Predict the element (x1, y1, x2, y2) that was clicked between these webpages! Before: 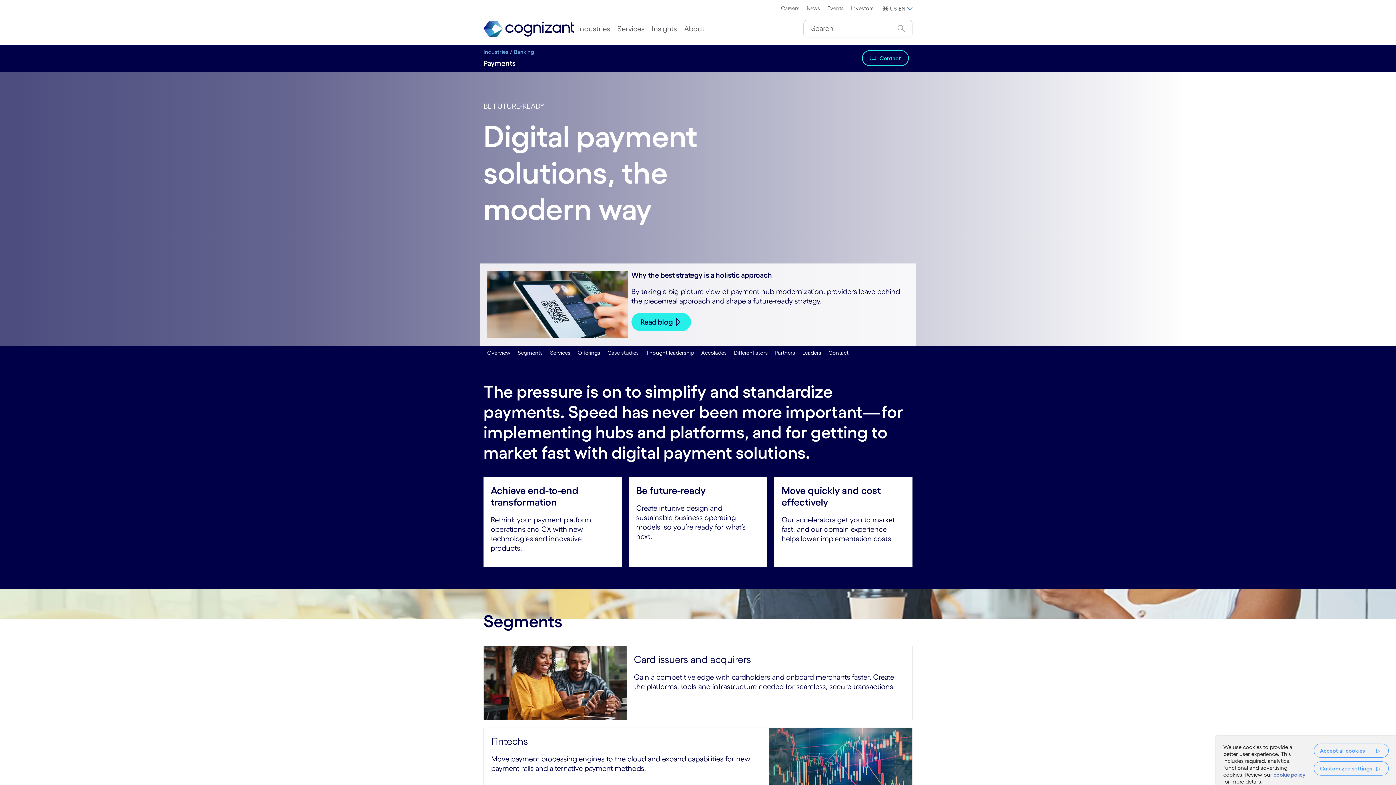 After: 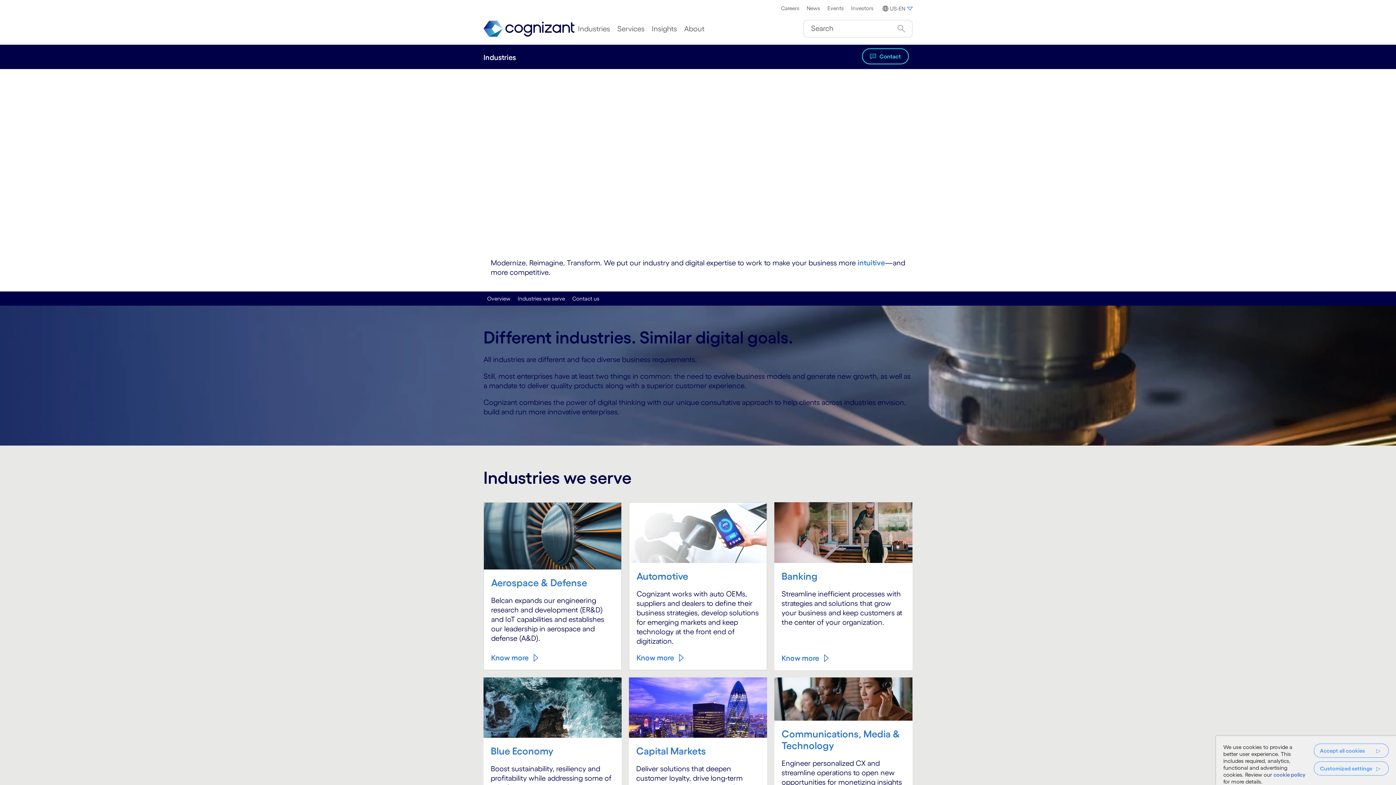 Action: label: Industries bbox: (483, 48, 508, 55)